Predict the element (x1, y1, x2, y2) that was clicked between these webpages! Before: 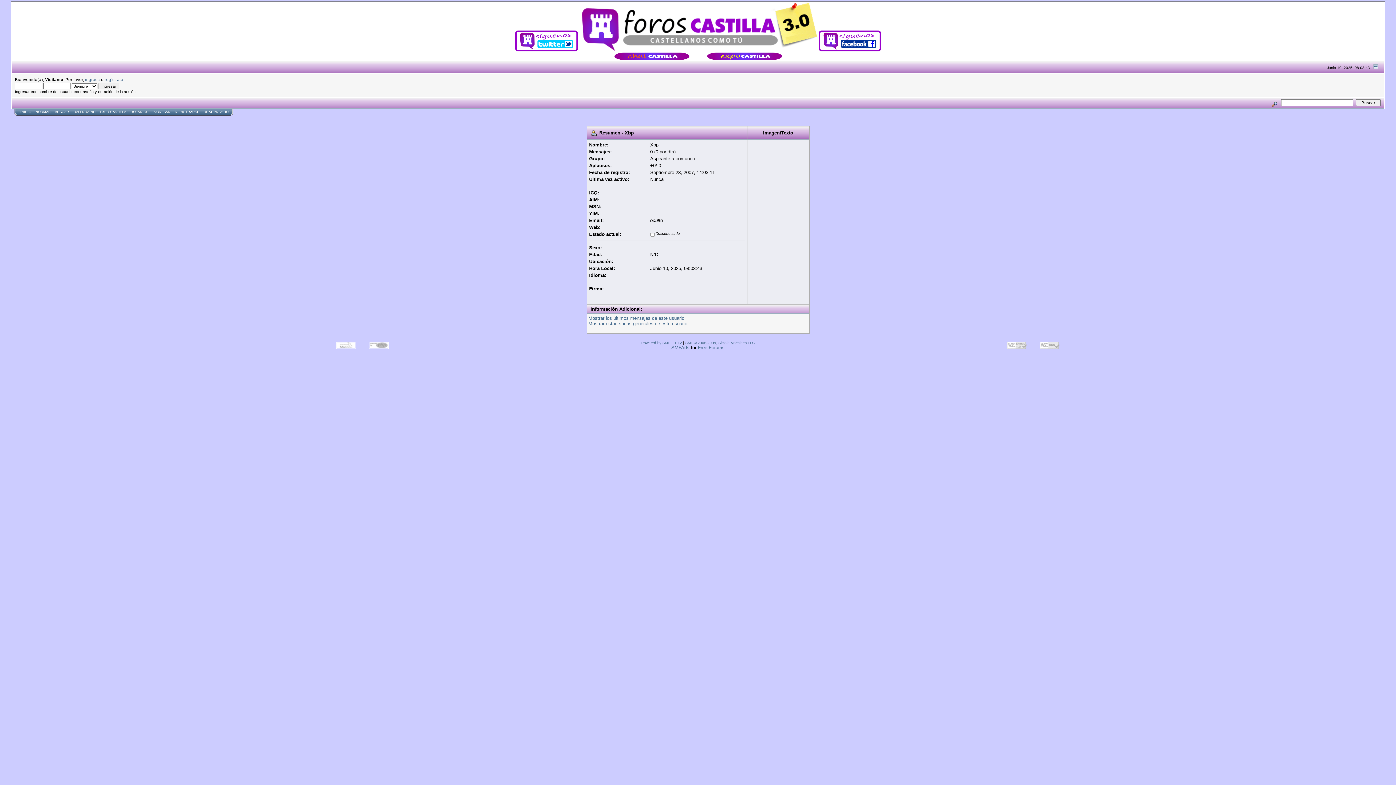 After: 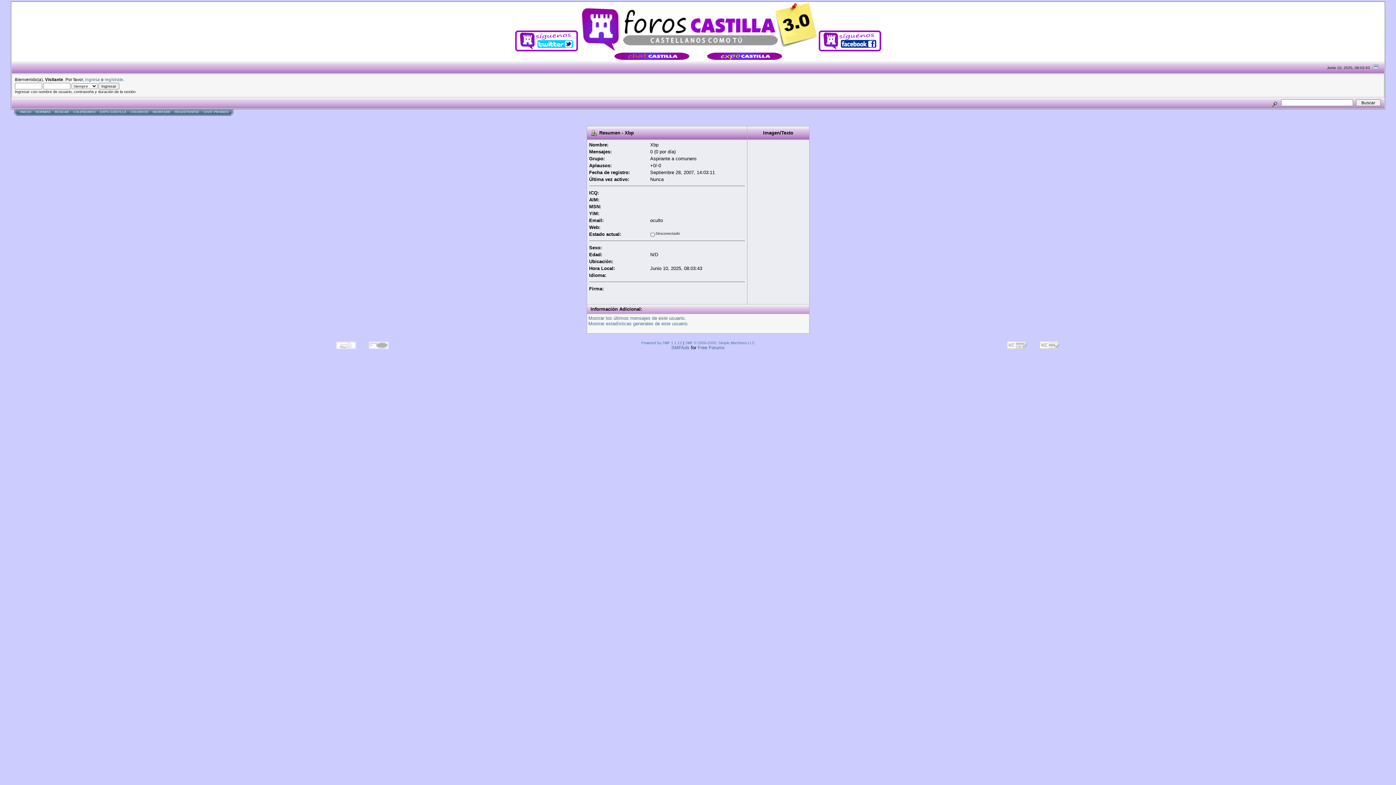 Action: bbox: (514, 47, 578, 53)